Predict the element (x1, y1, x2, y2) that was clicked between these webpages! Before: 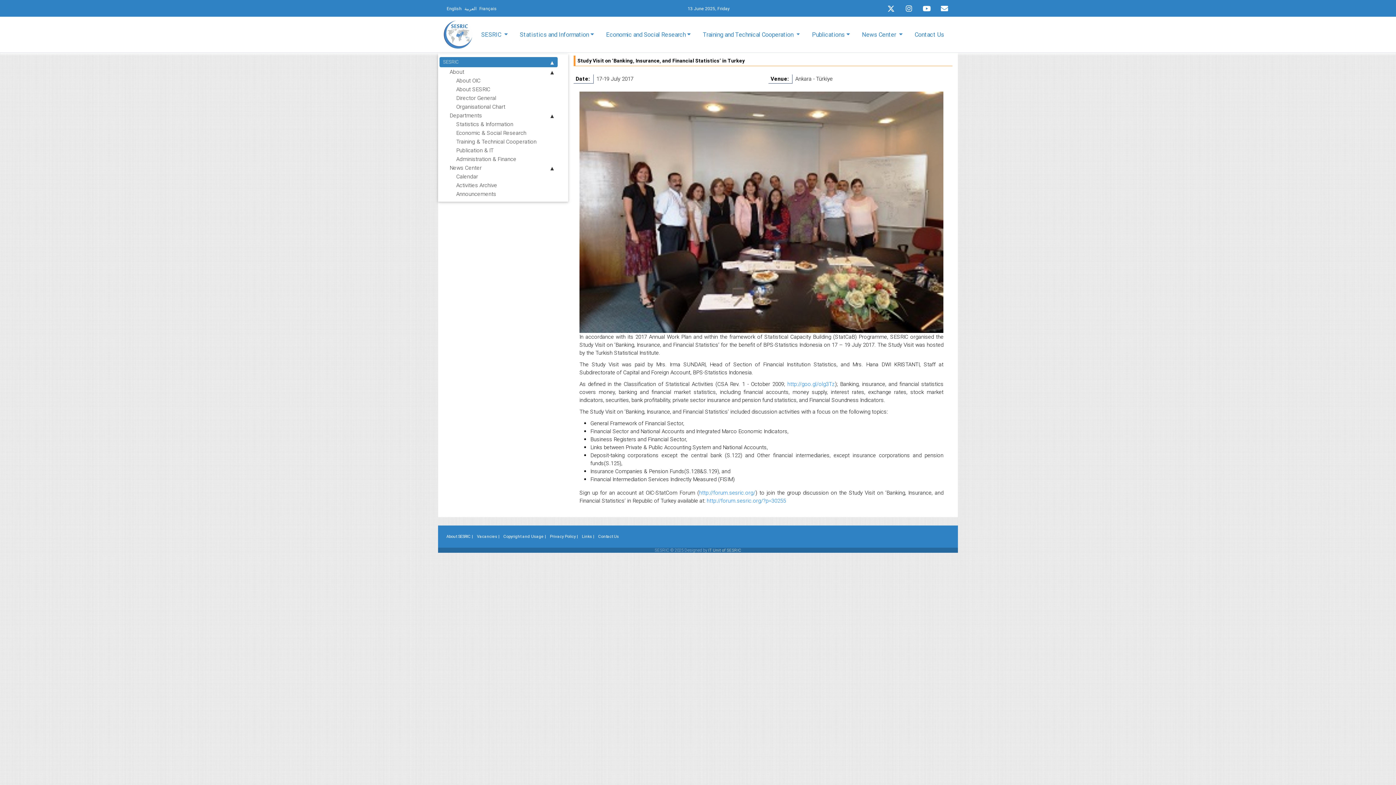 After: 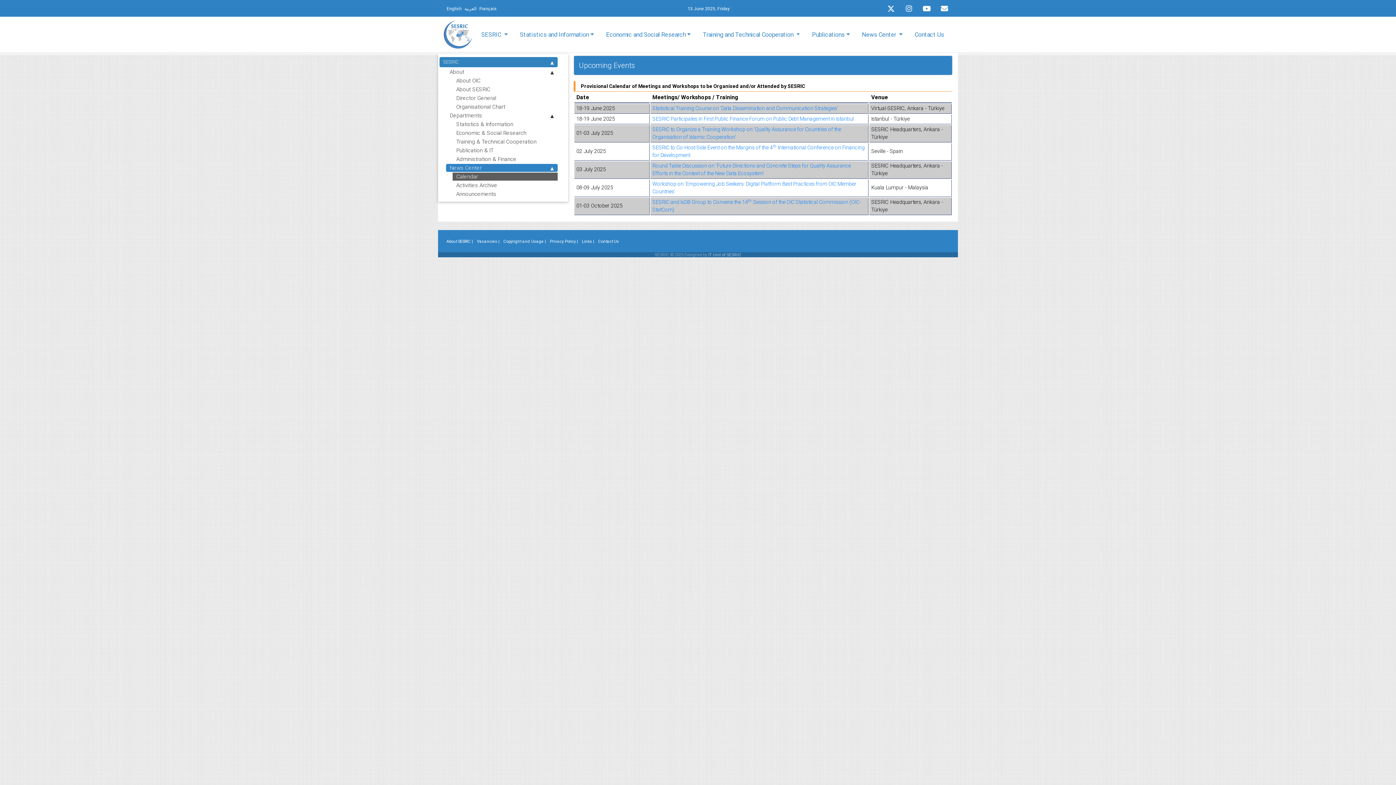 Action: bbox: (452, 172, 557, 180) label: Calendar